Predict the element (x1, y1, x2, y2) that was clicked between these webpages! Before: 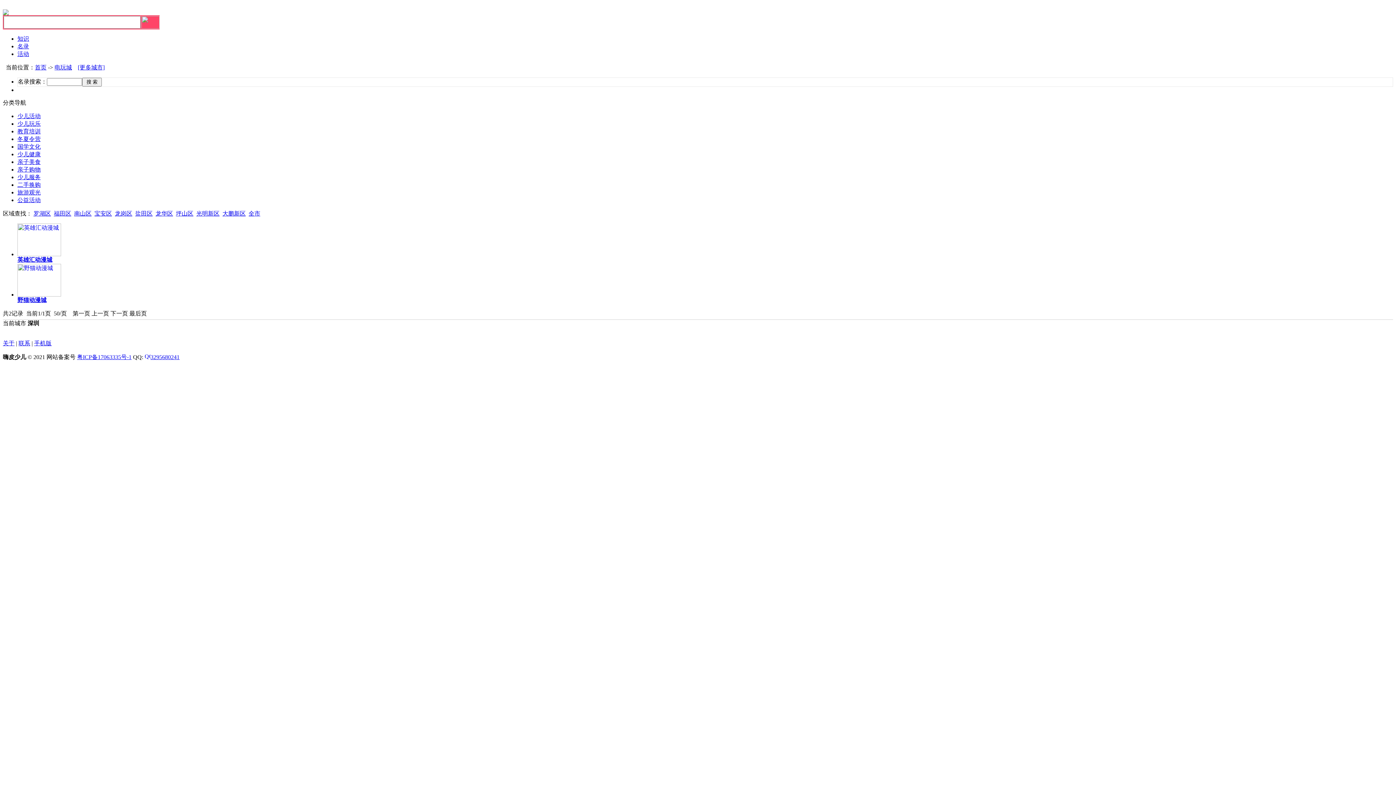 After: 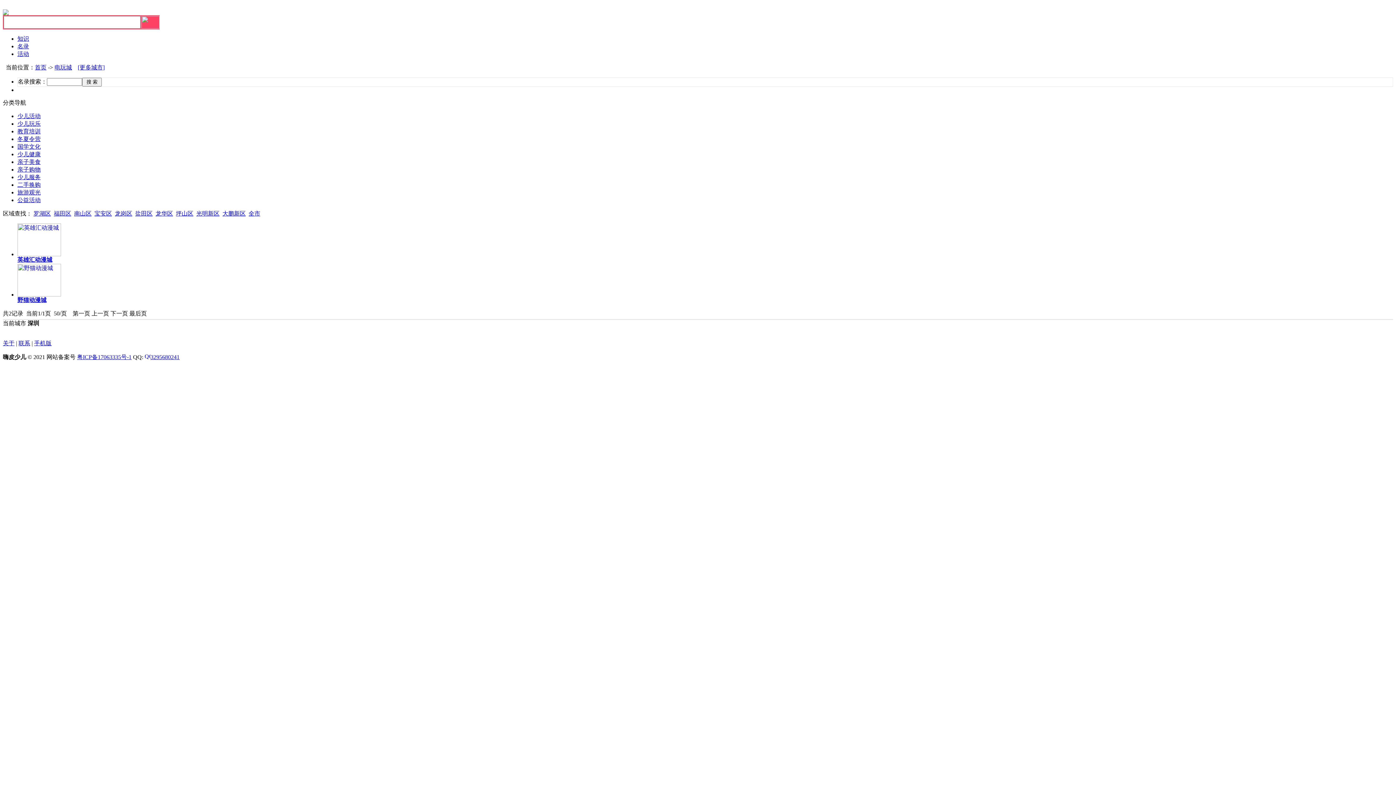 Action: bbox: (17, 151, 40, 157) label: 少儿健康